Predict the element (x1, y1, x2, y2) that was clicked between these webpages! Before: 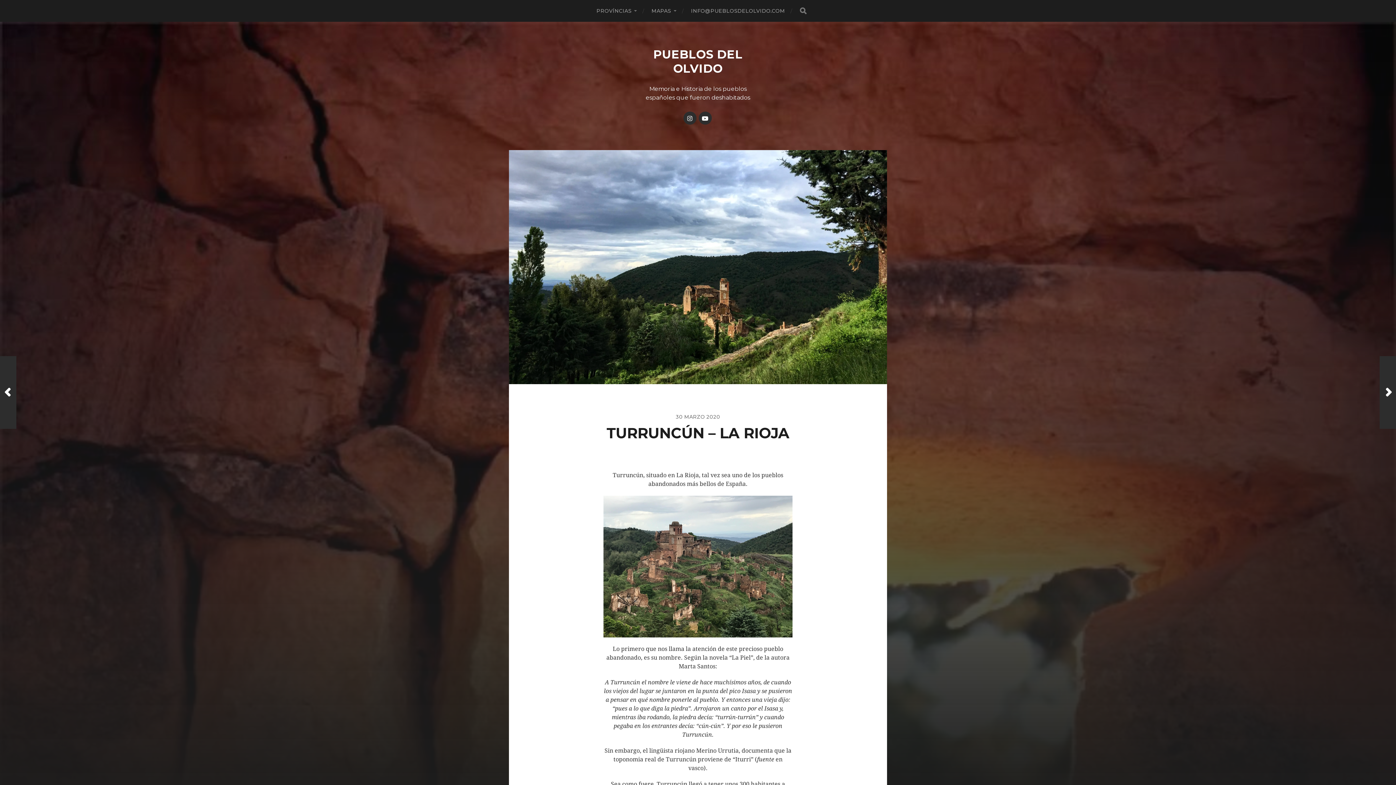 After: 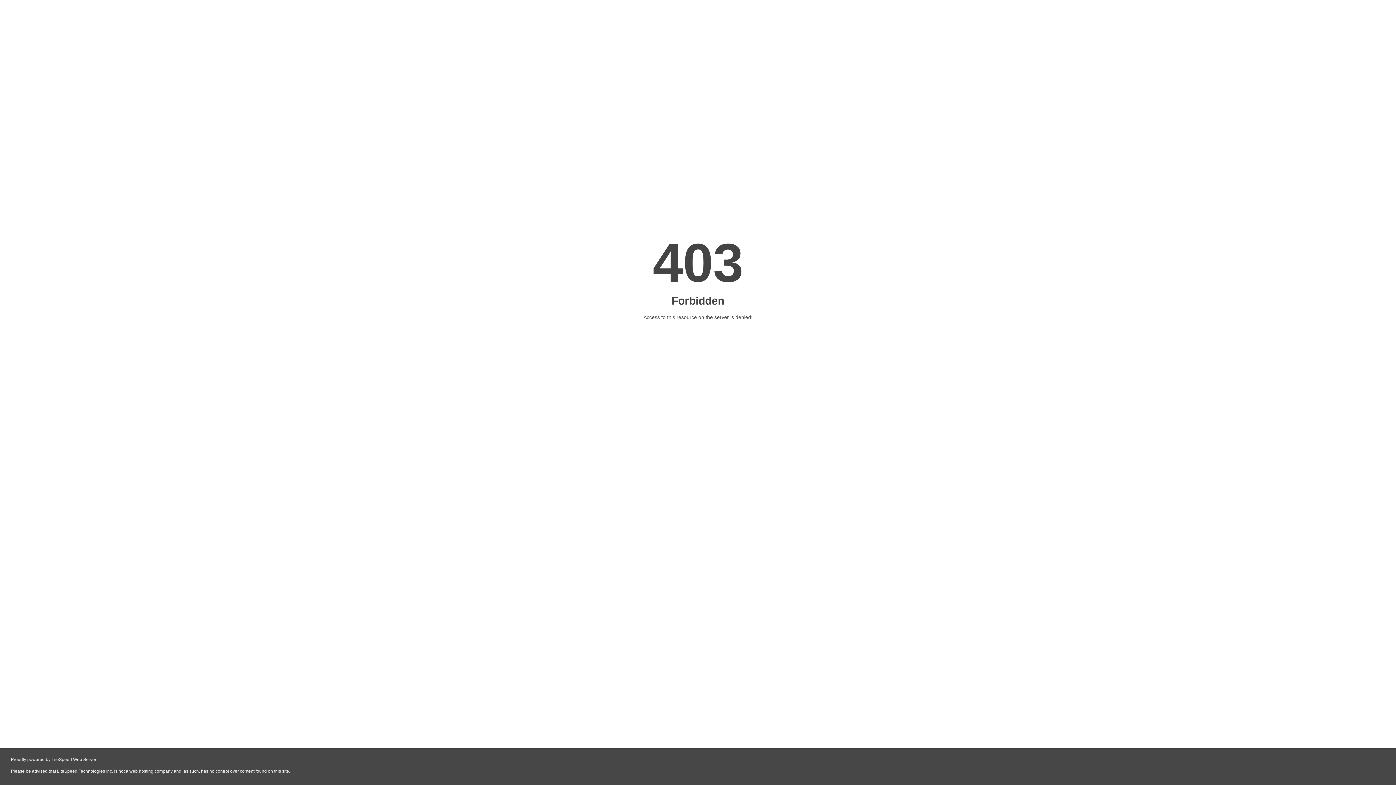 Action: bbox: (799, 7, 807, 14) label: BUSCAR